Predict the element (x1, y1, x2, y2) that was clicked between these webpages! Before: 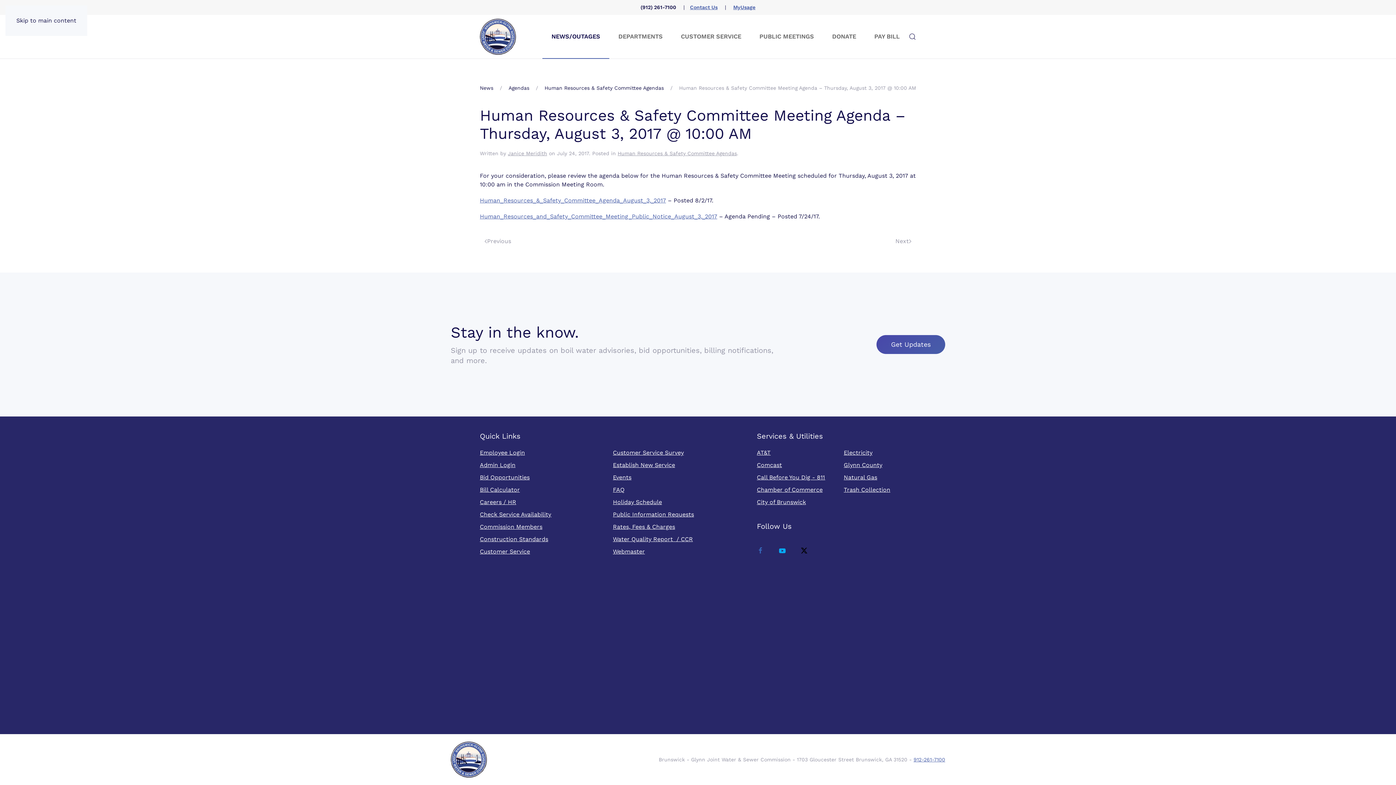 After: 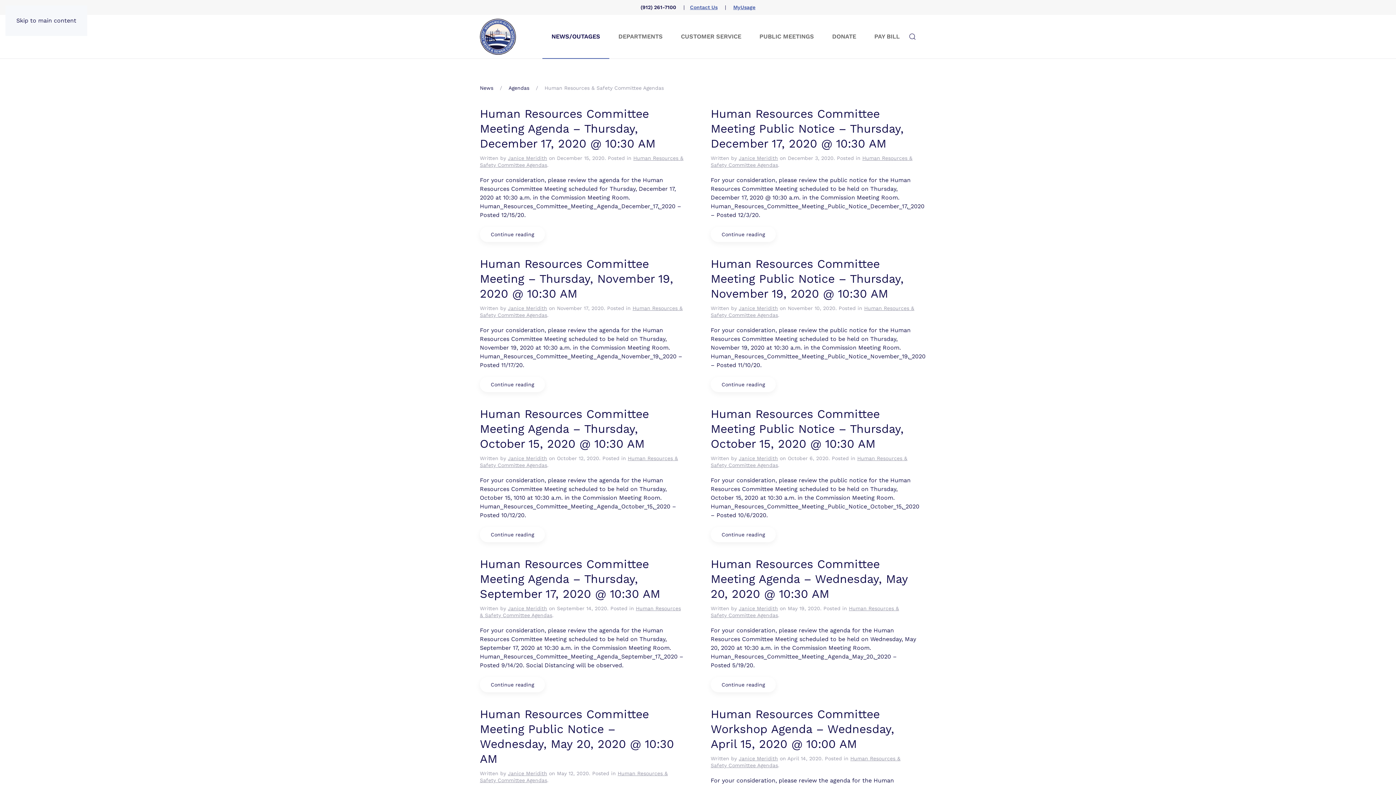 Action: bbox: (544, 85, 664, 90) label: Human Resources & Safety Committee Agendas